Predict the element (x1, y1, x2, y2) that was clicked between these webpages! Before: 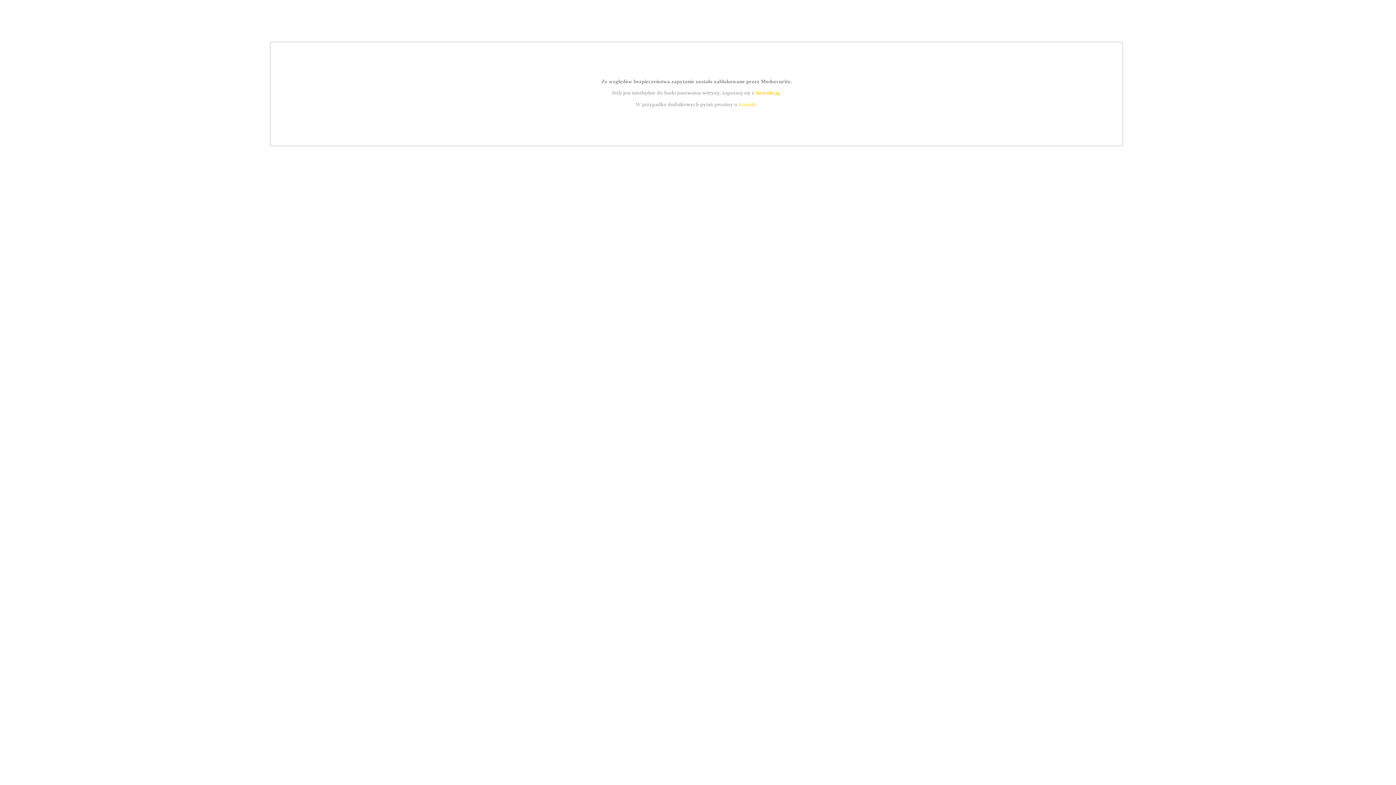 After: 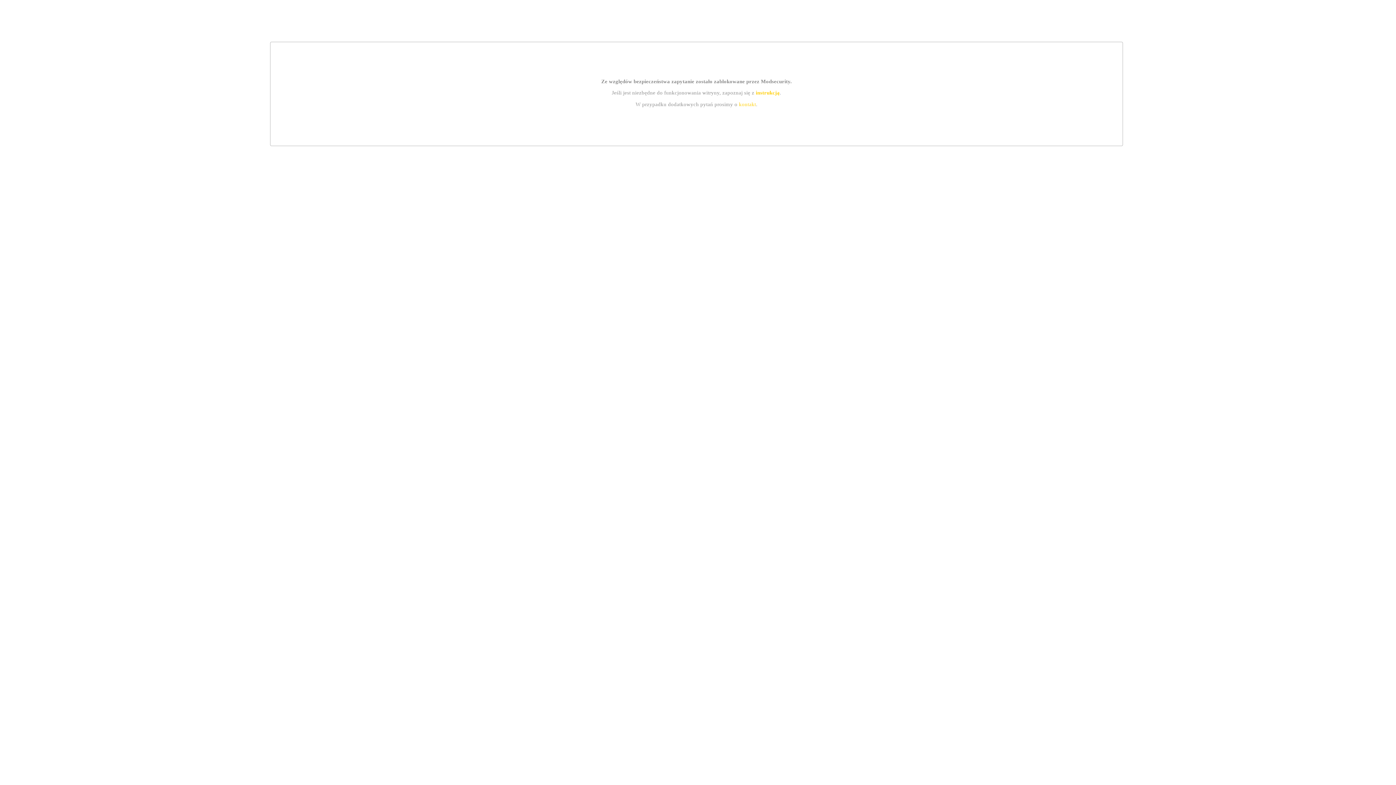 Action: bbox: (755, 89, 779, 95) label: instrukcją